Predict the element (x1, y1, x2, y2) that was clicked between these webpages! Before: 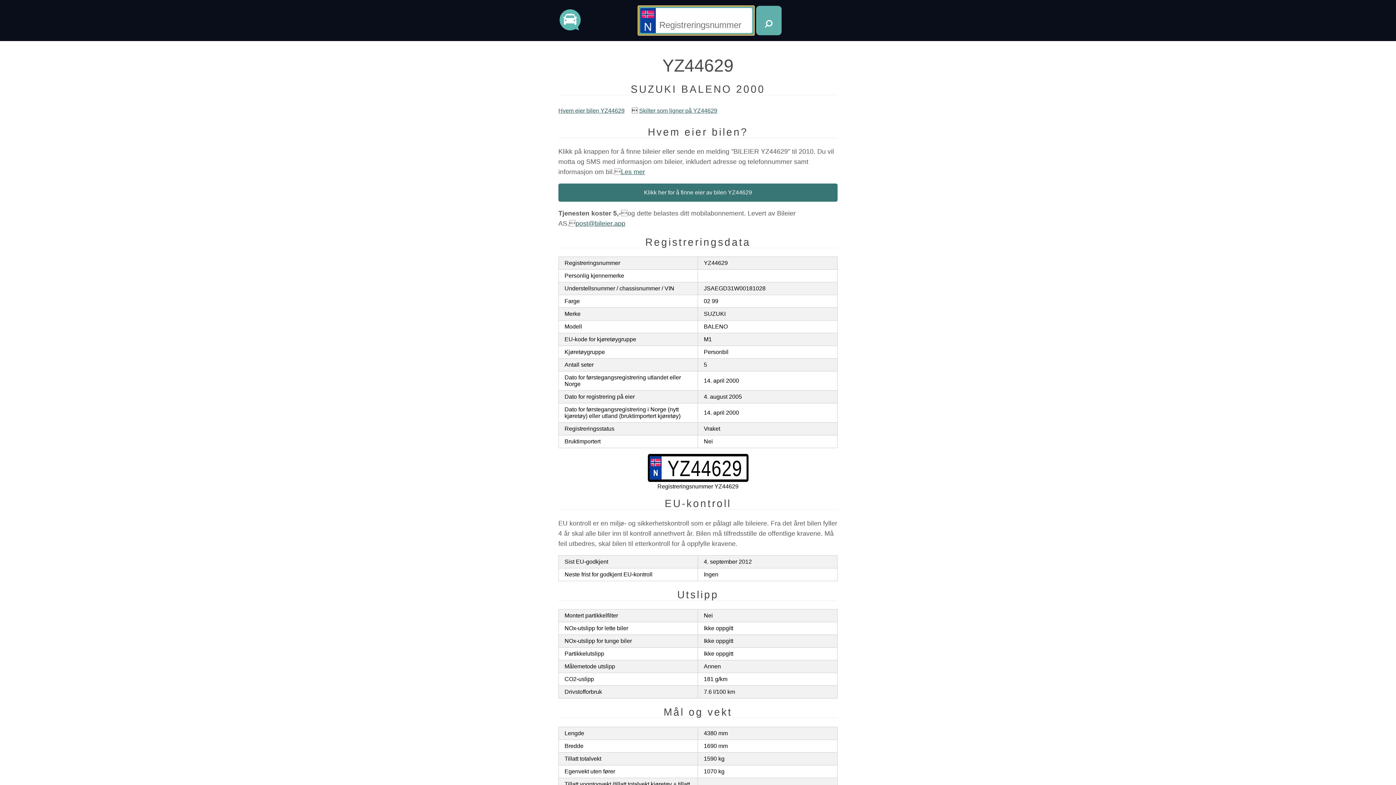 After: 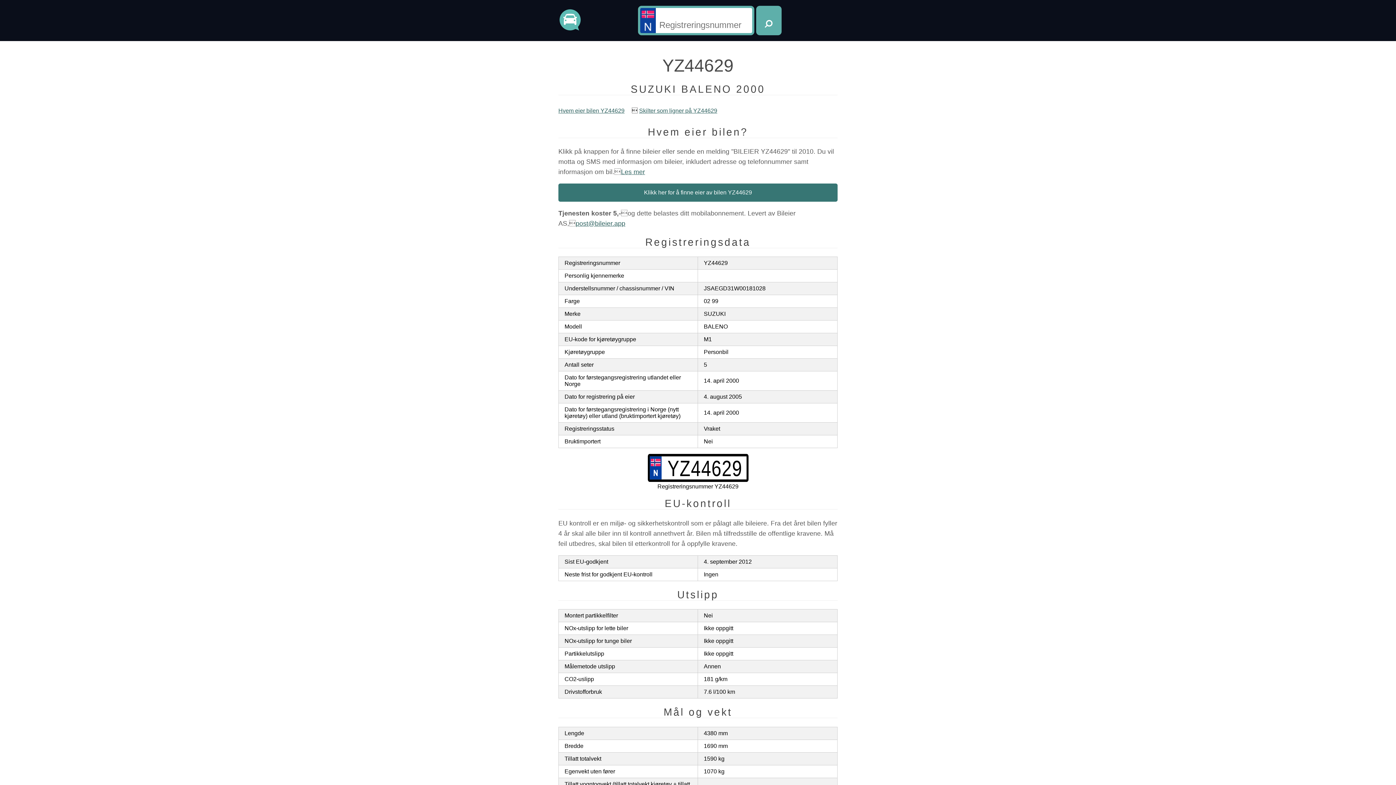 Action: label: Klikk her for å finne eier av bilen YZ44629 bbox: (558, 183, 837, 201)